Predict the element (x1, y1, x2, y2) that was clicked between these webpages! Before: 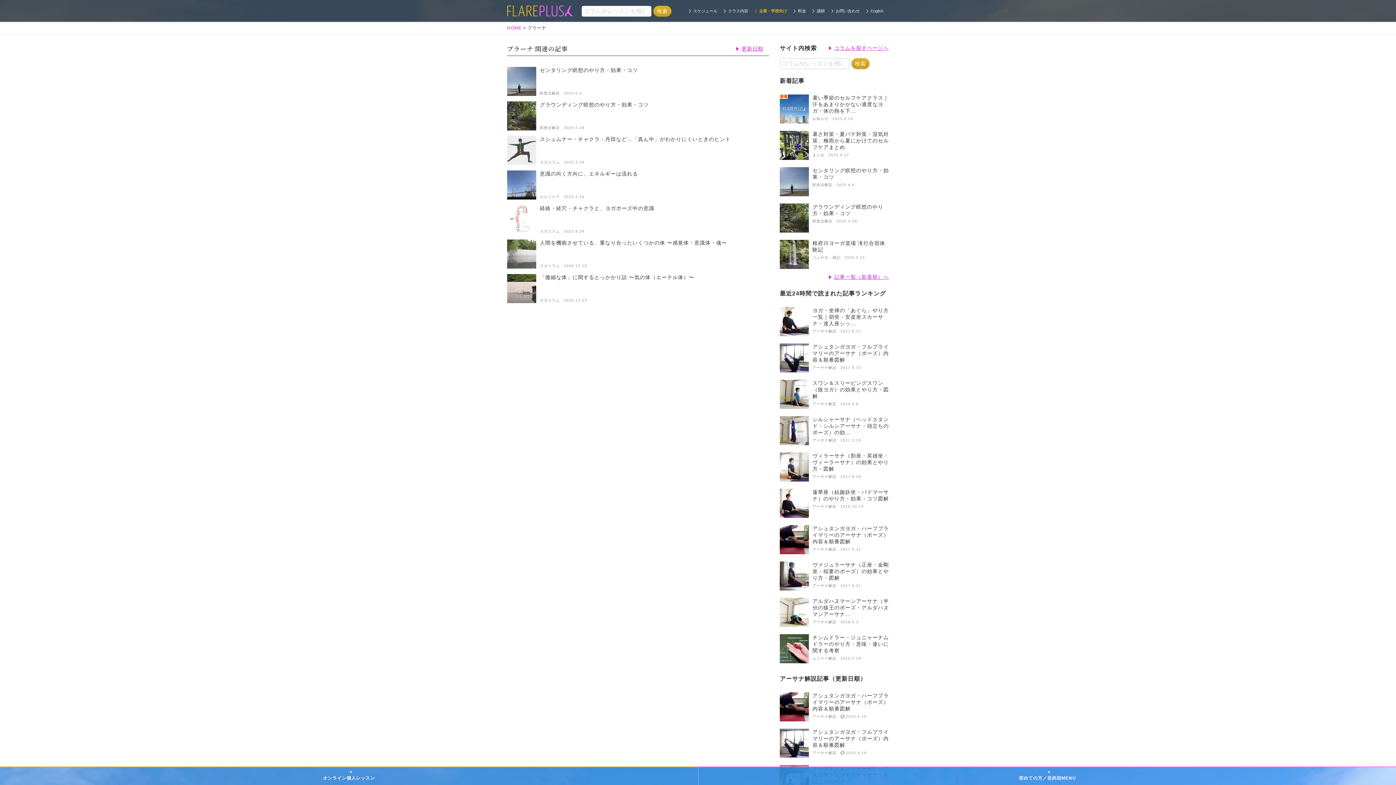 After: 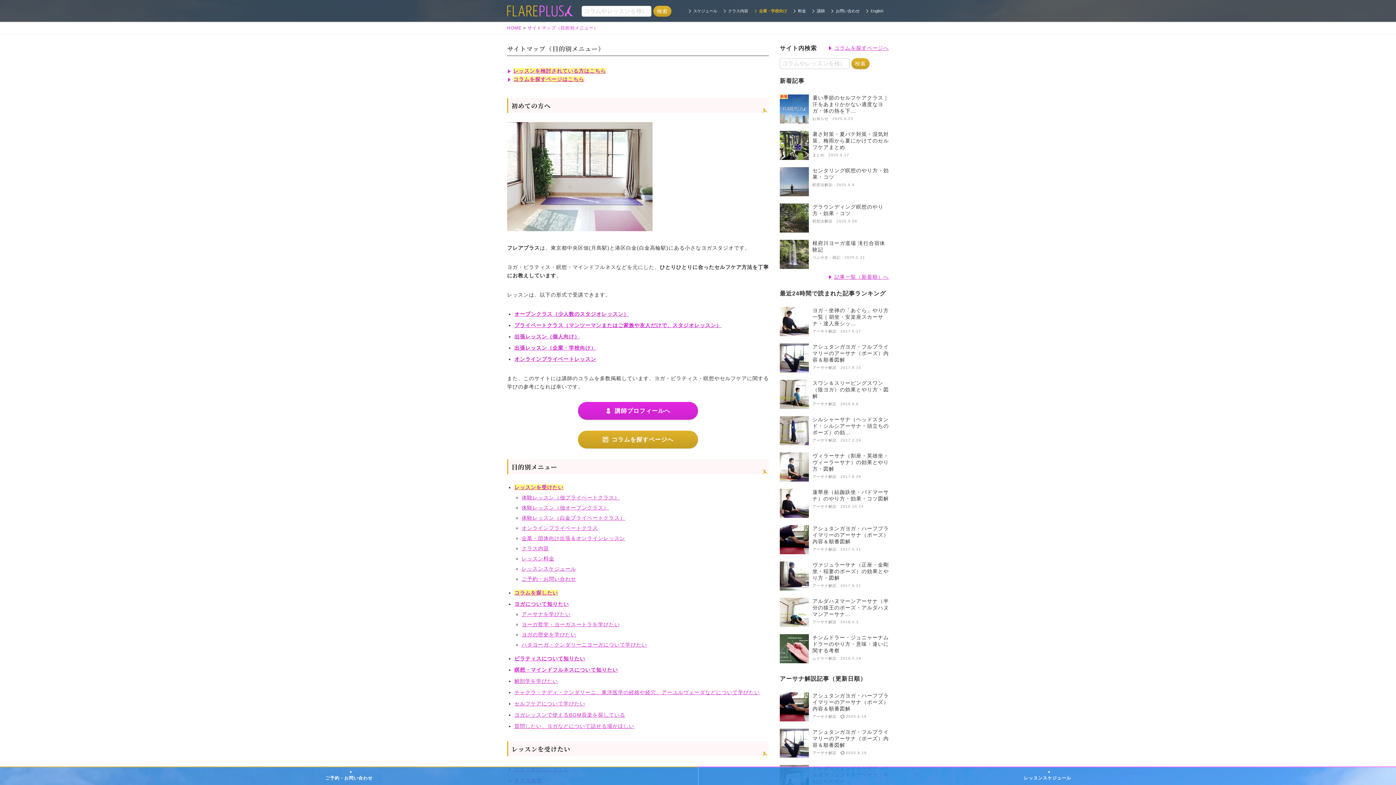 Action: bbox: (698, 766, 1396, 785) label: 初めての方／目的別MENU